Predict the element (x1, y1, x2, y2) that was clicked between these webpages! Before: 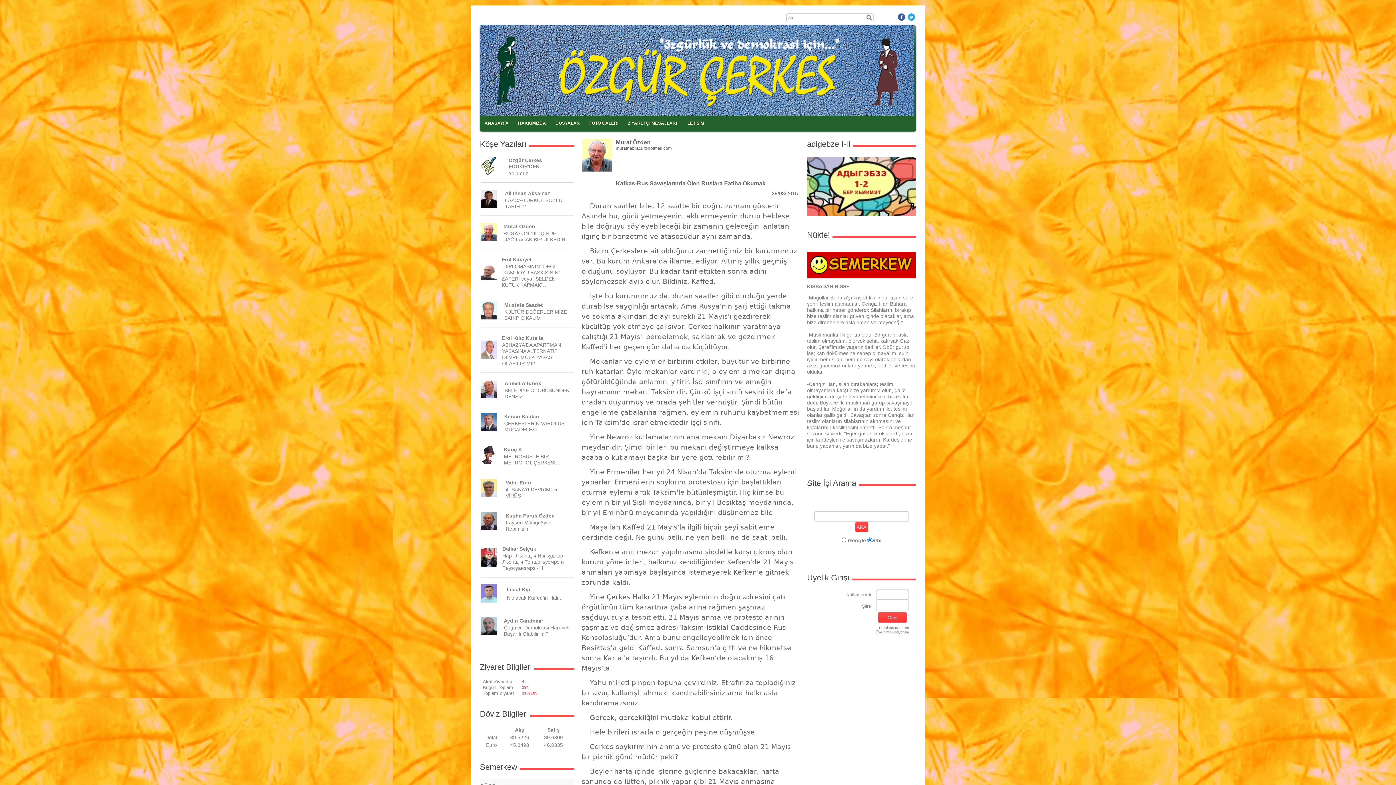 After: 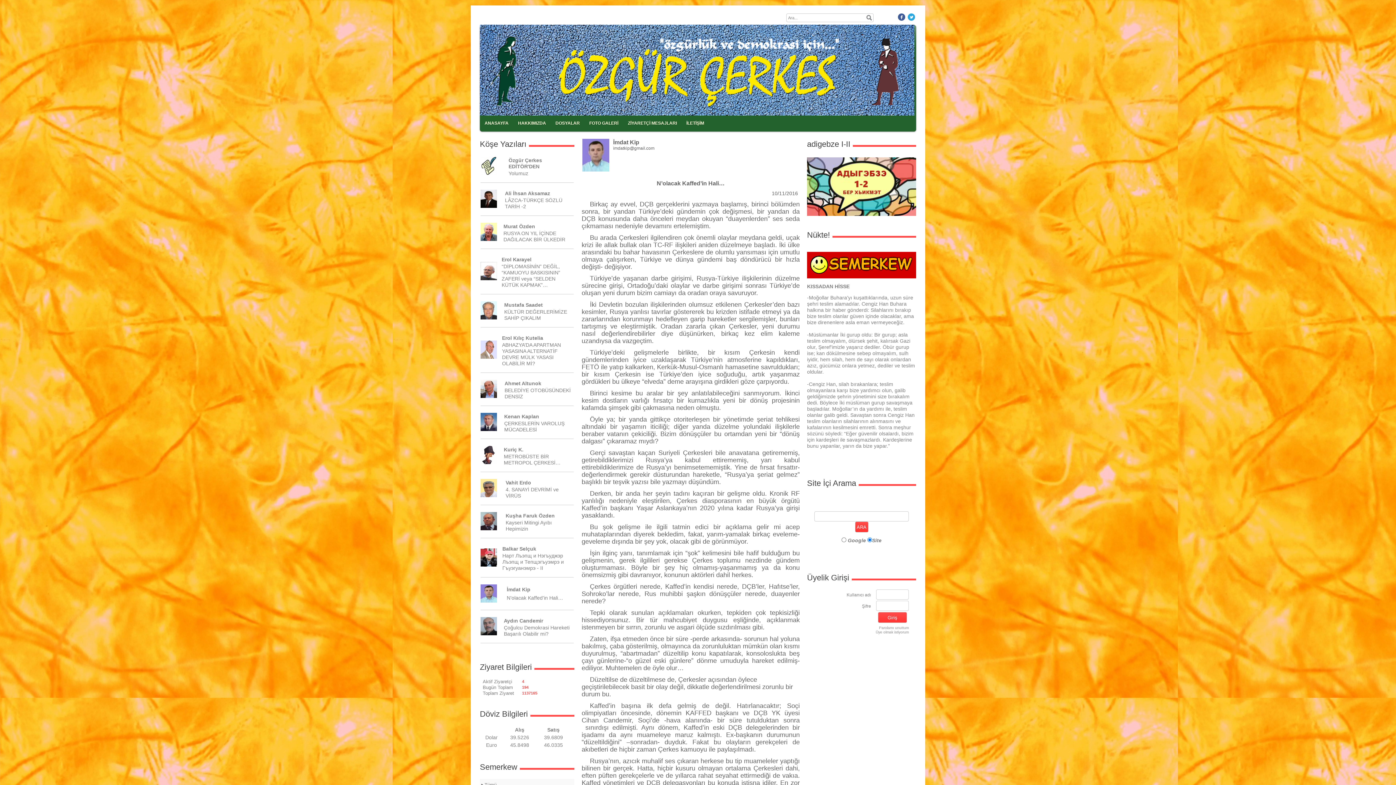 Action: label: N’olacak Kaffed’in Hali… bbox: (506, 595, 563, 601)